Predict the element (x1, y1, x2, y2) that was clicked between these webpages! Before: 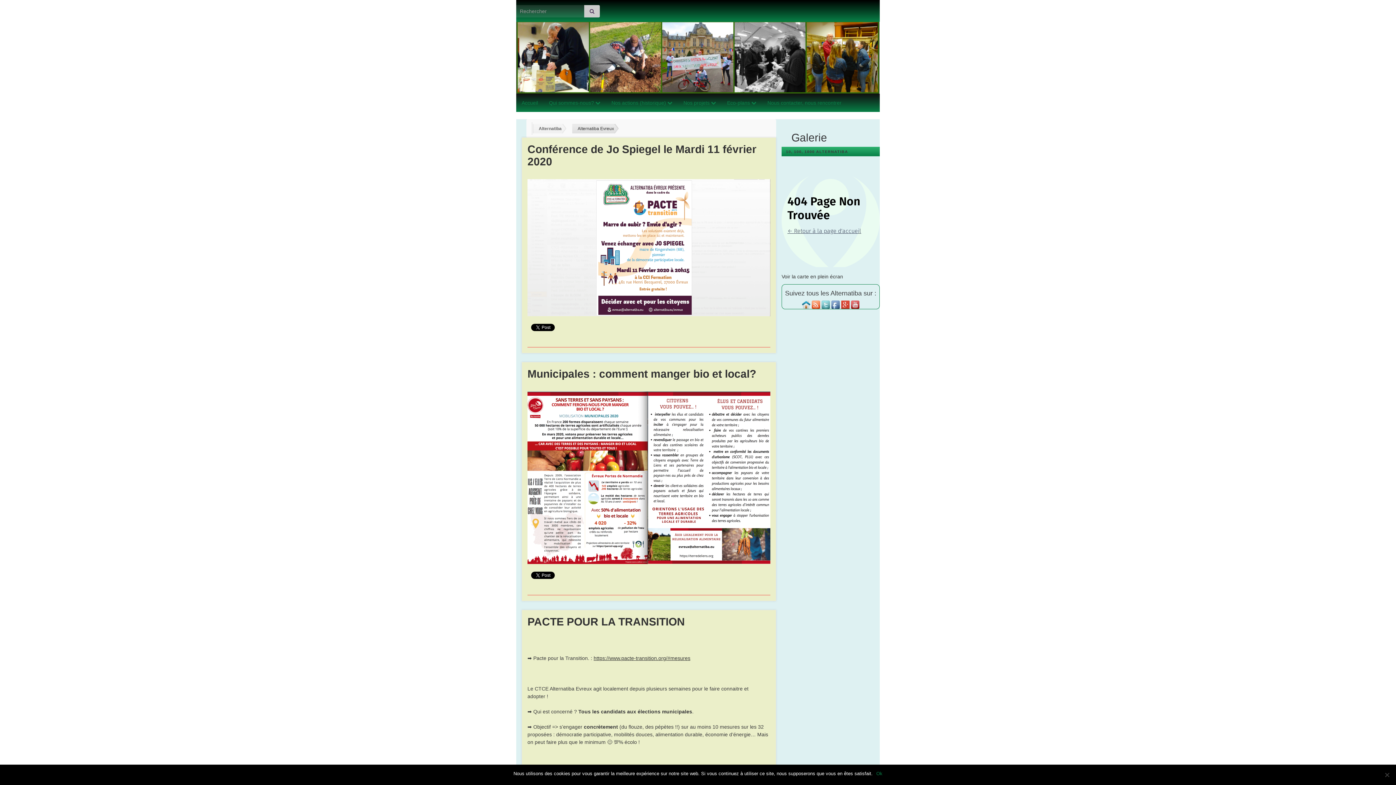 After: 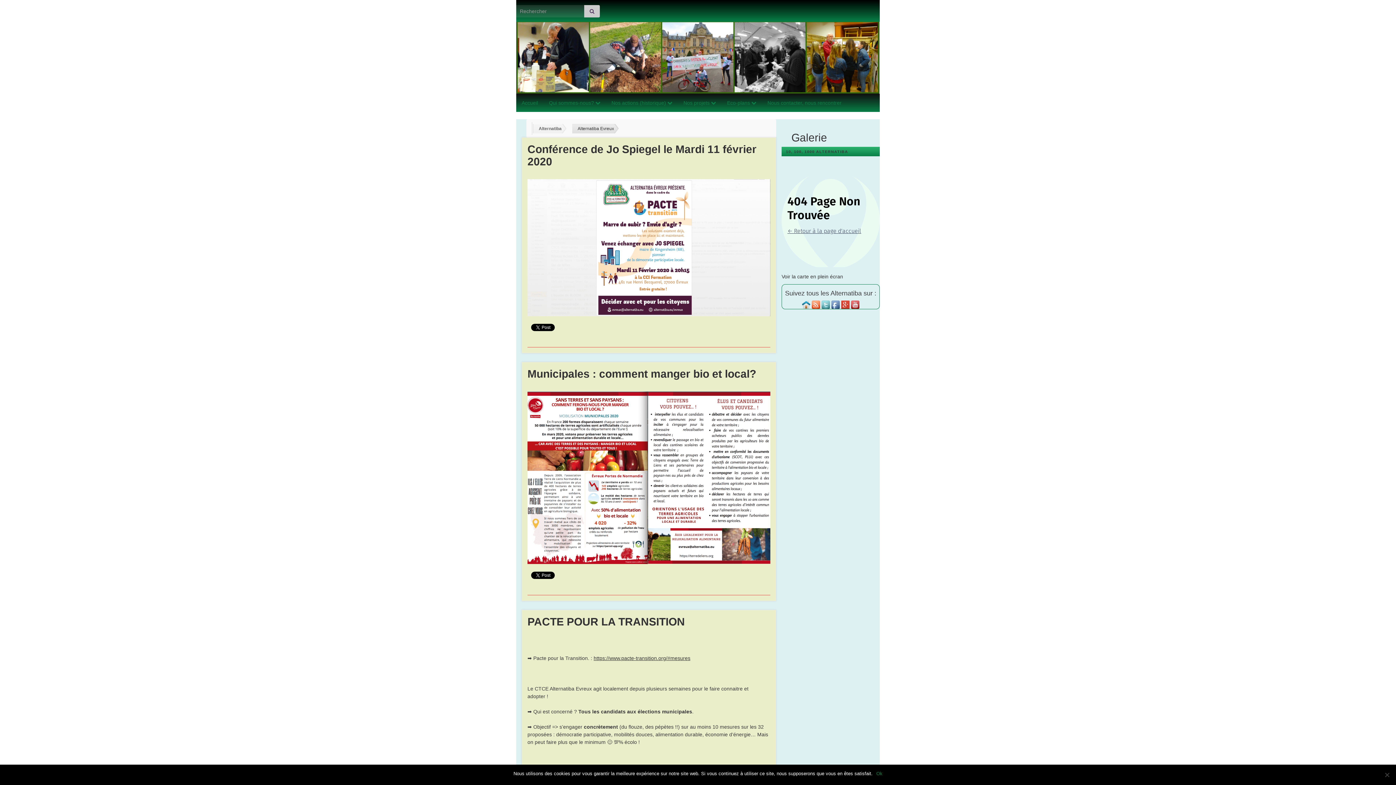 Action: bbox: (851, 301, 859, 307)